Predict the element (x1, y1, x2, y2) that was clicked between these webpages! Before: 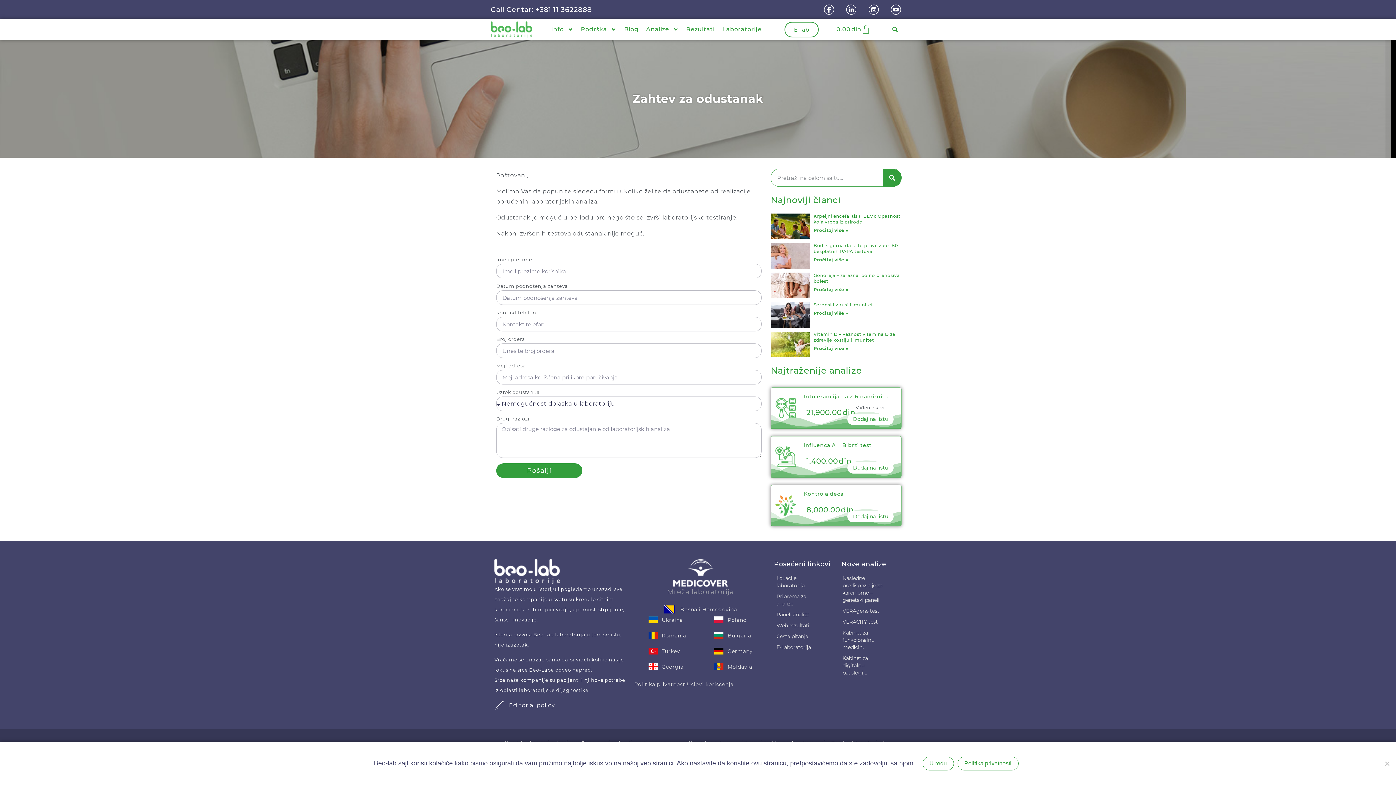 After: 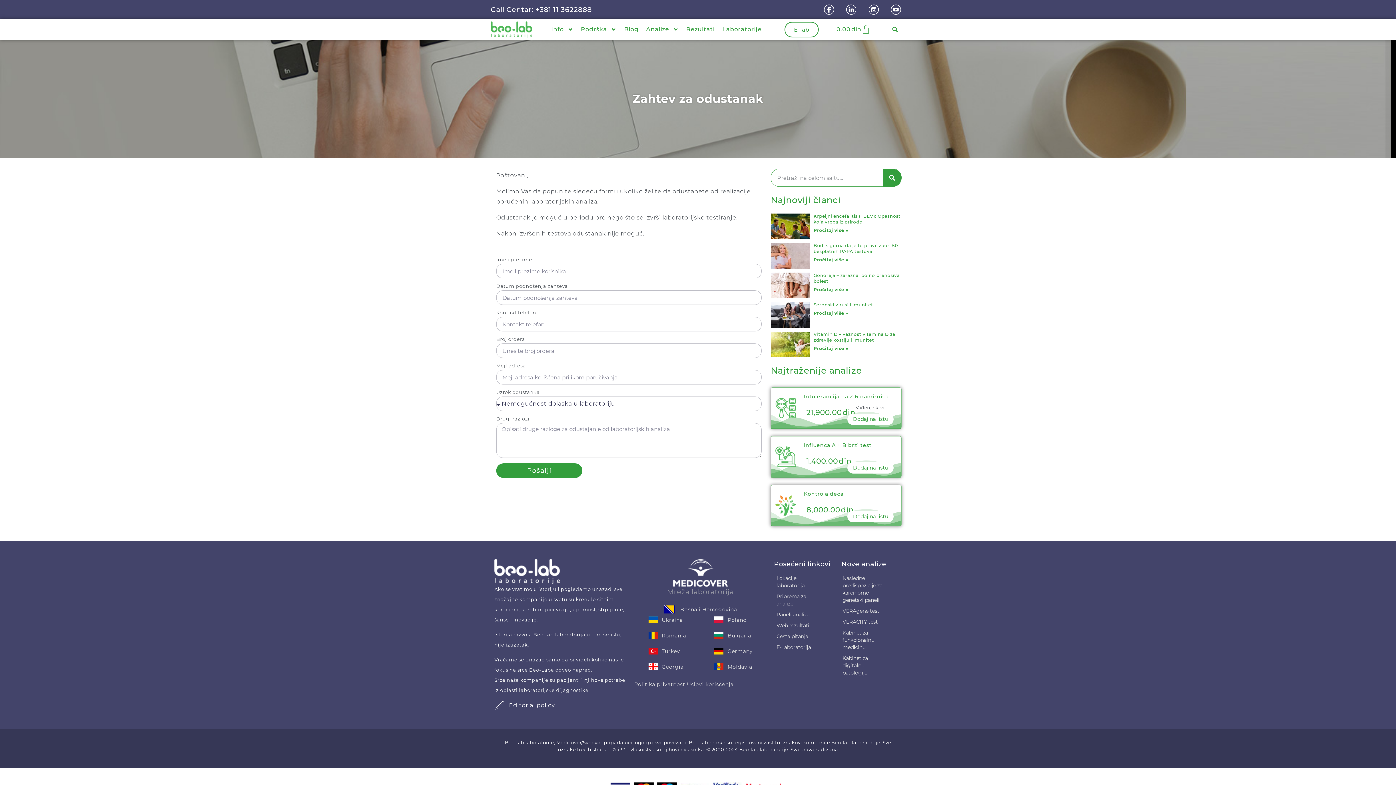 Action: bbox: (922, 757, 954, 770) label: U redu